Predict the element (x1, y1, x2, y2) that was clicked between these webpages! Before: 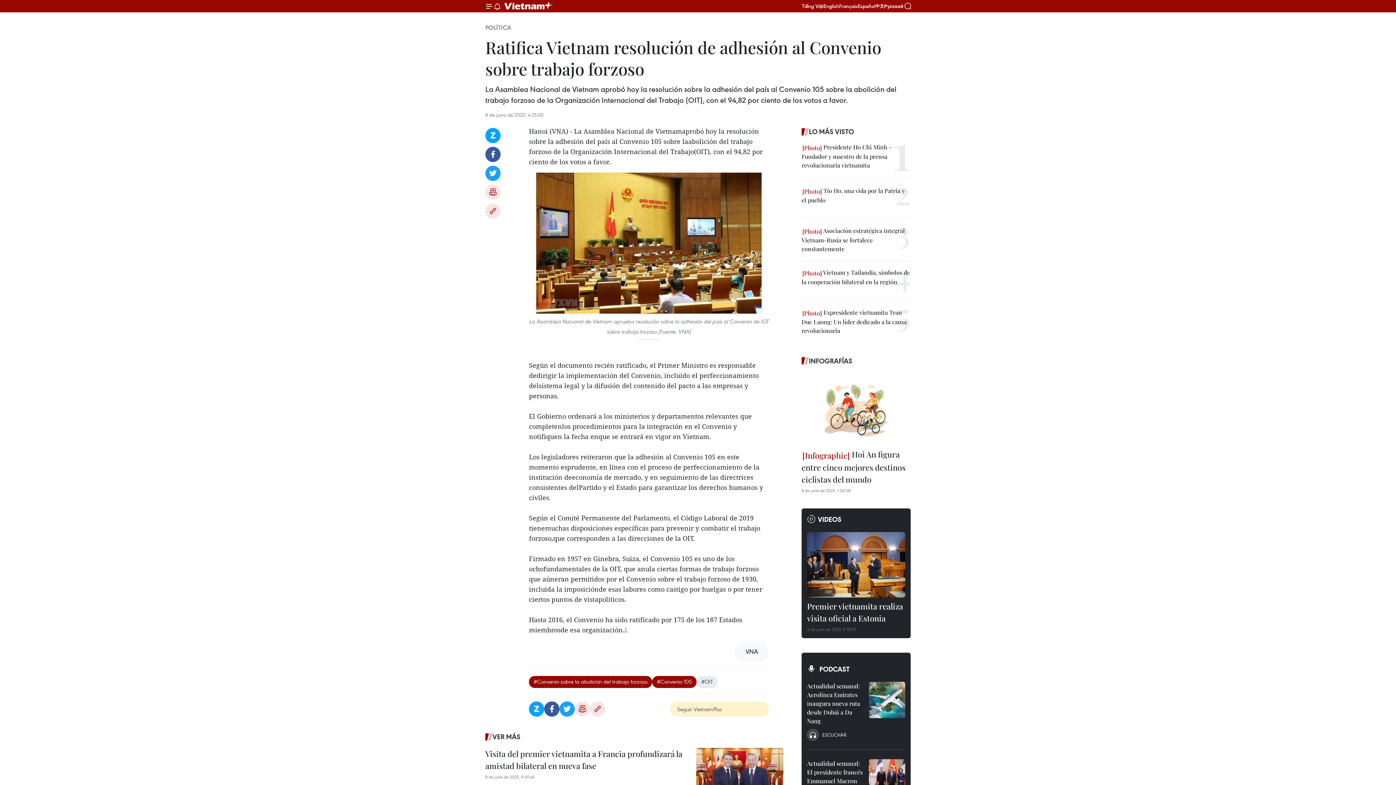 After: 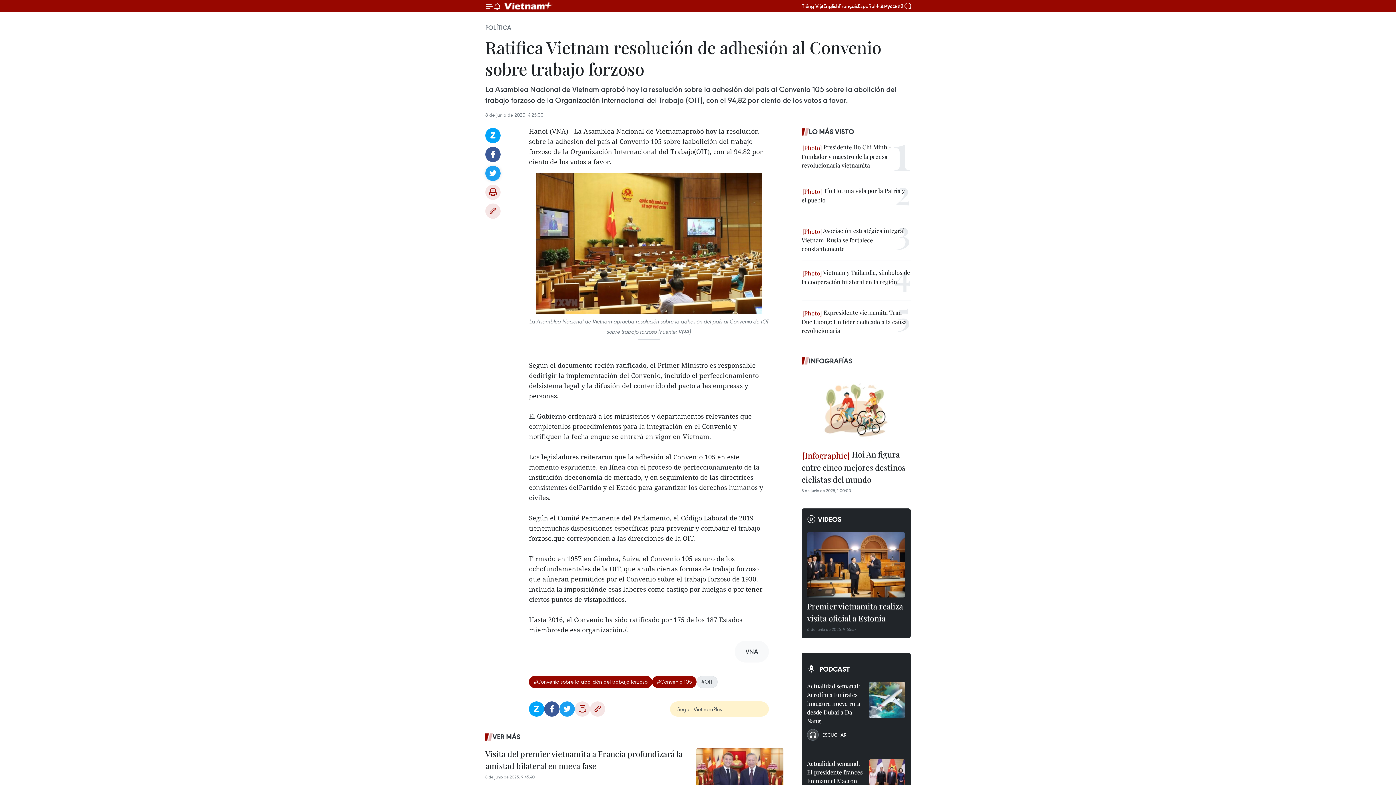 Action: label: Twitter bbox: (485, 165, 500, 181)